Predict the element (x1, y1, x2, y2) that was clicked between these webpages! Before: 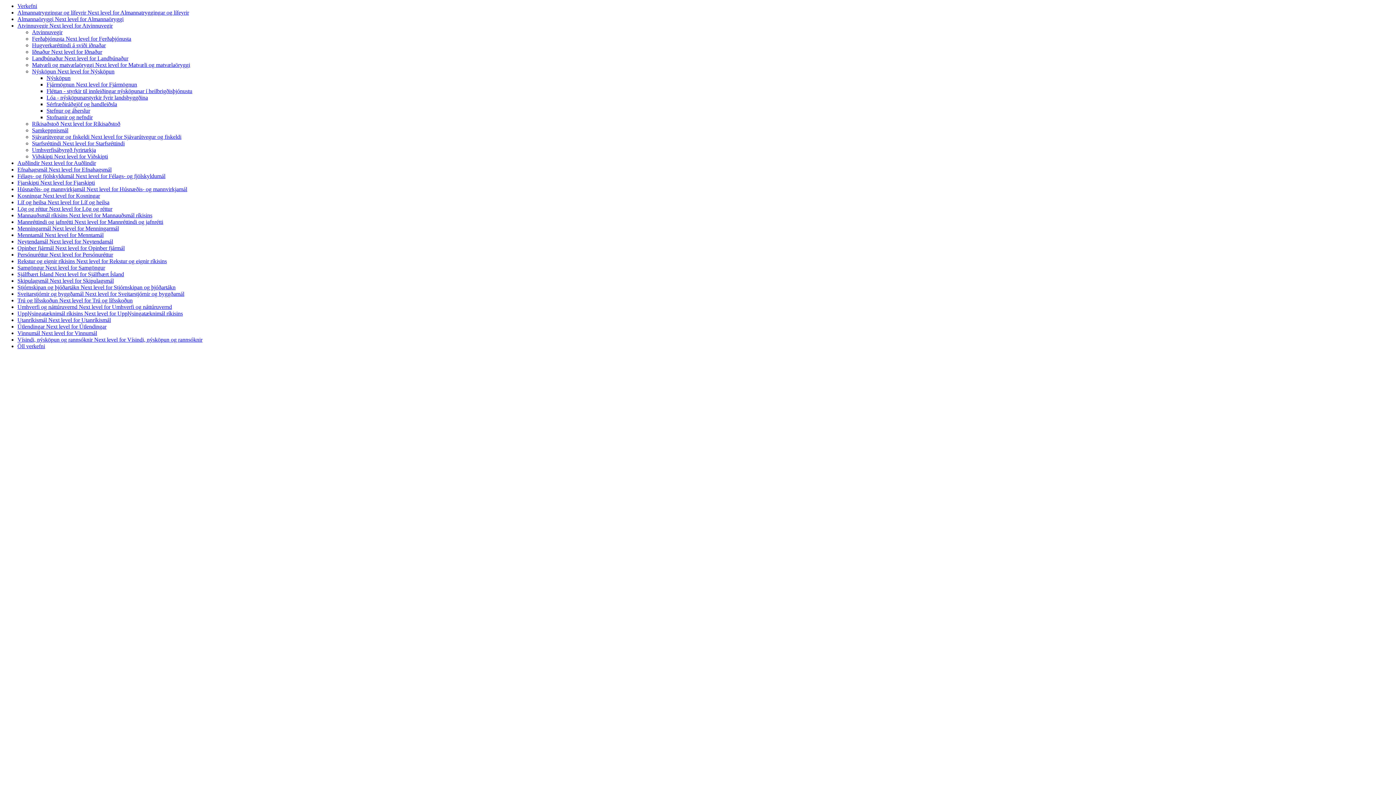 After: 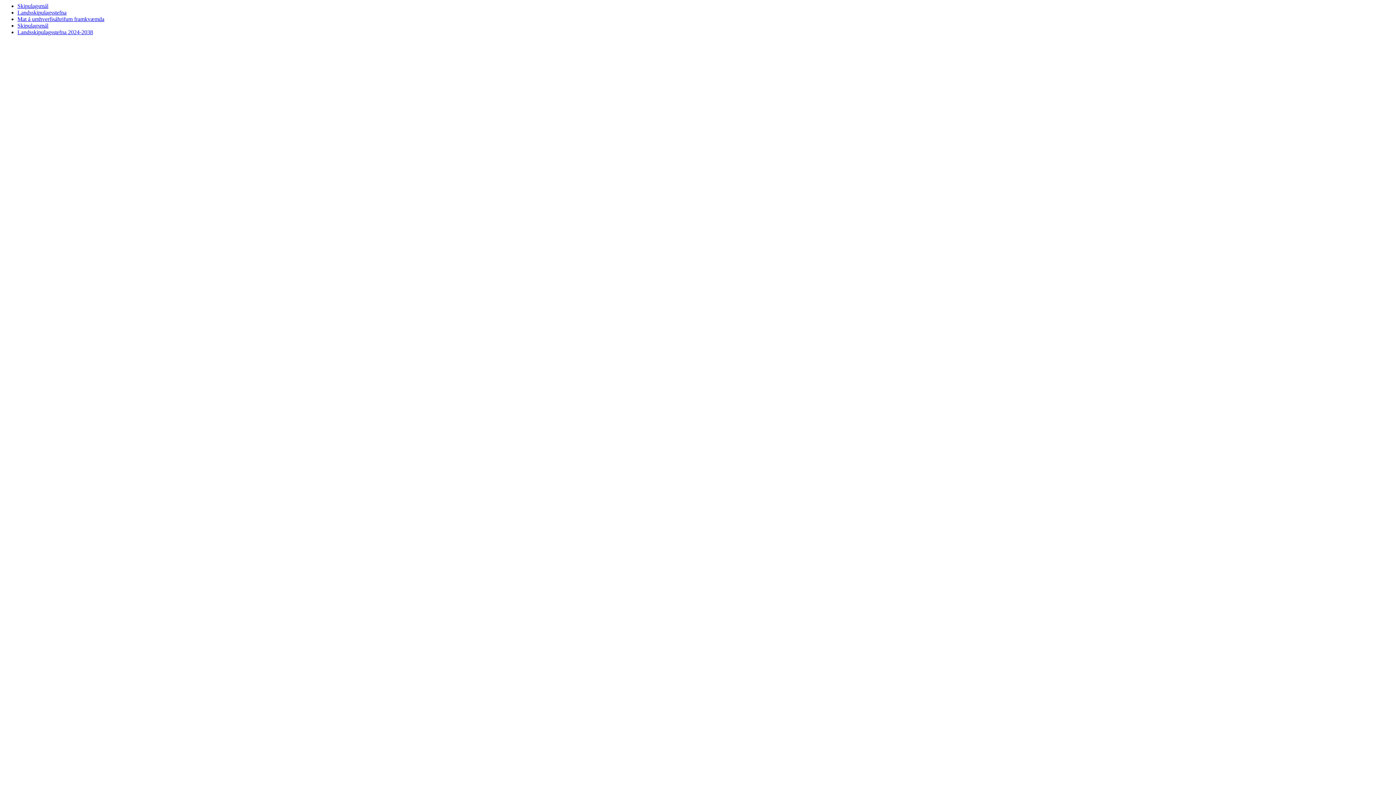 Action: label: Next level for Skipulagsmál bbox: (49, 277, 113, 284)